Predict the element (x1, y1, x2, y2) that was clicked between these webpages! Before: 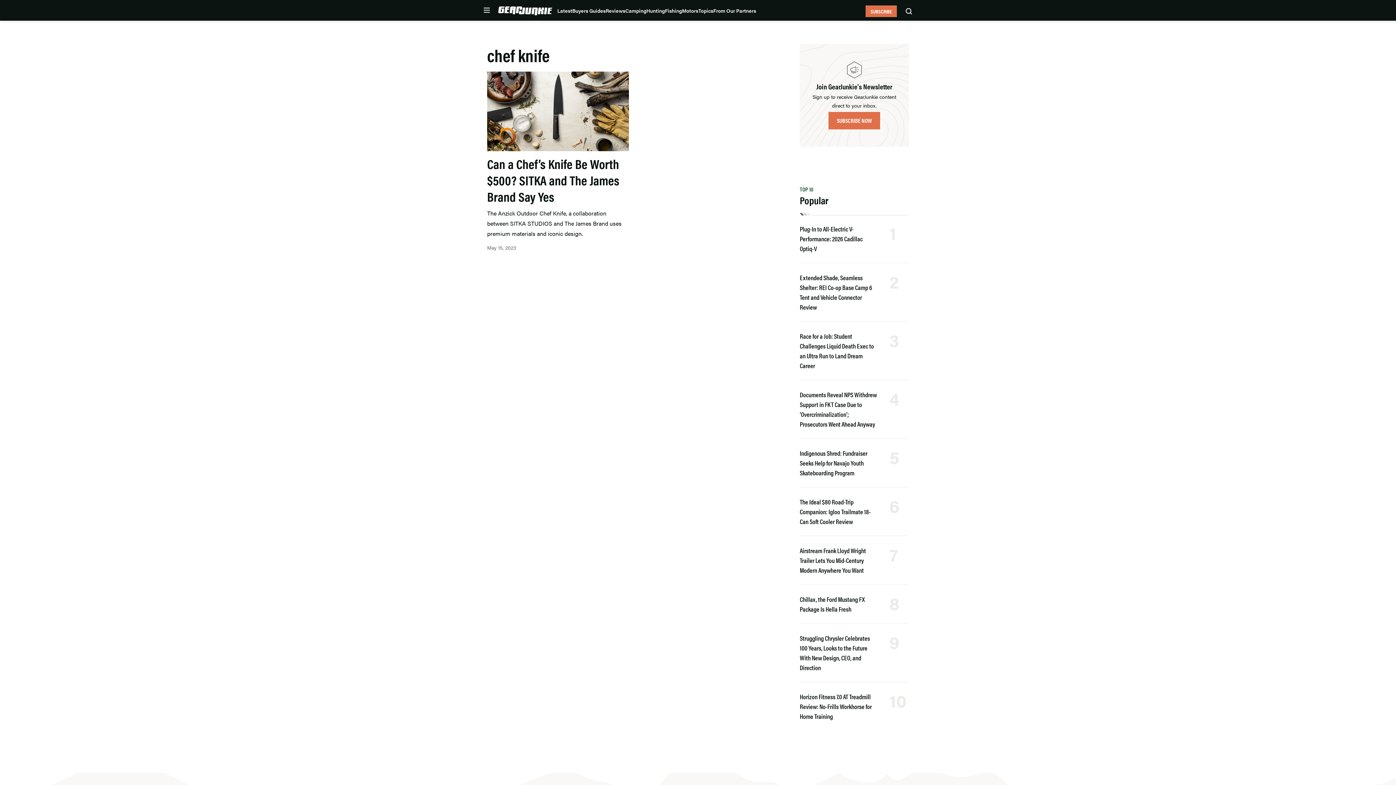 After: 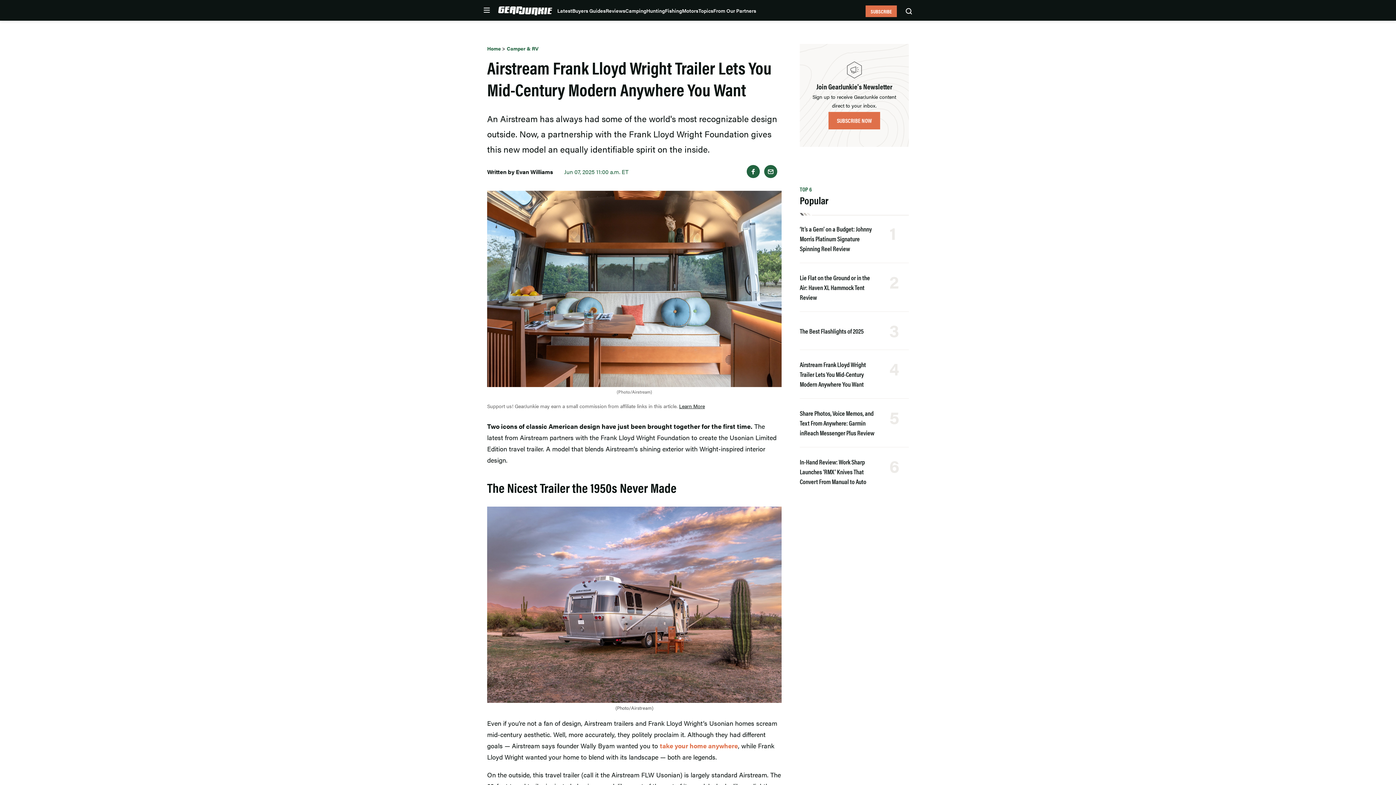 Action: label: Airstream Frank Lloyd Wright Trailer Lets You Mid-Century Modern Anywhere You Want bbox: (800, 546, 866, 574)